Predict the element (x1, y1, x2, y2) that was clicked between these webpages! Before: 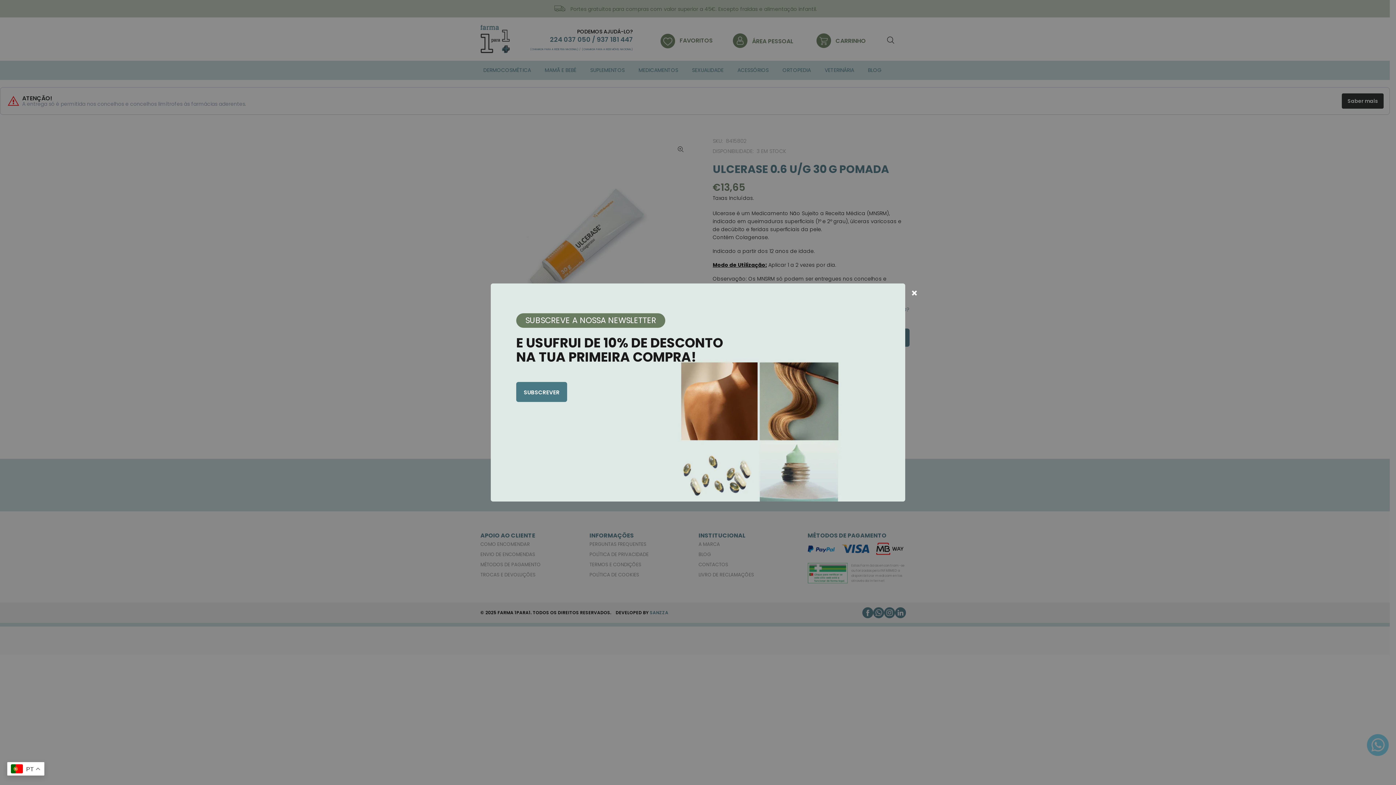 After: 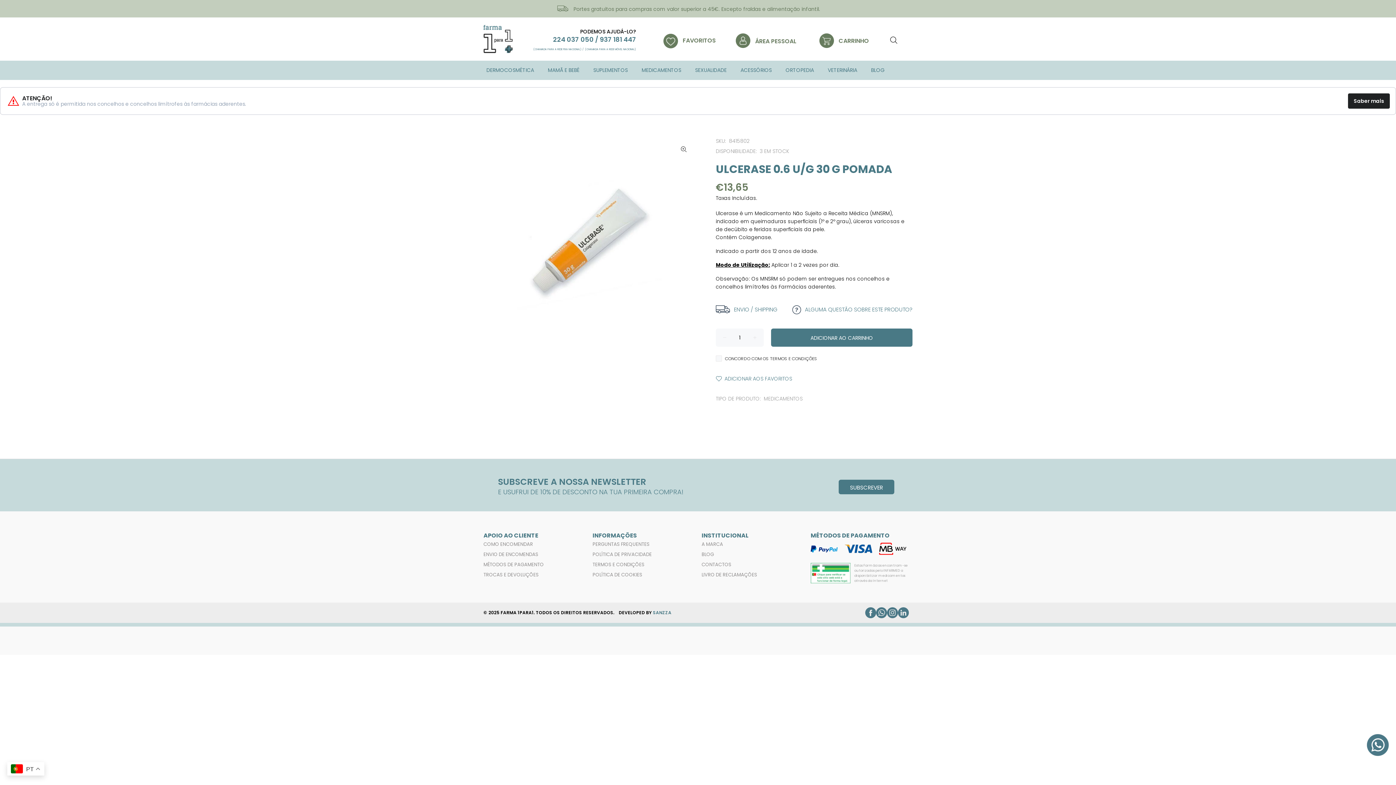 Action: bbox: (904, 282, 924, 302)